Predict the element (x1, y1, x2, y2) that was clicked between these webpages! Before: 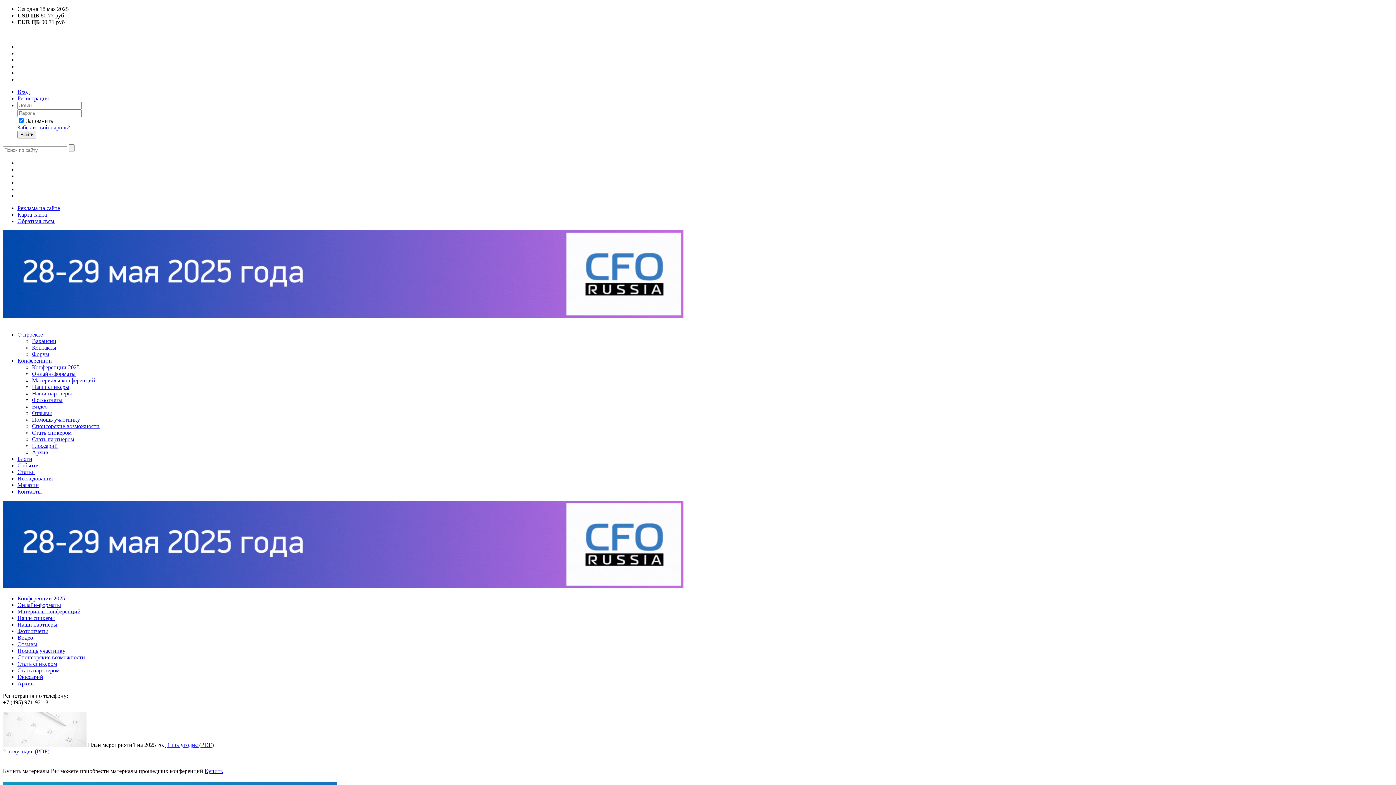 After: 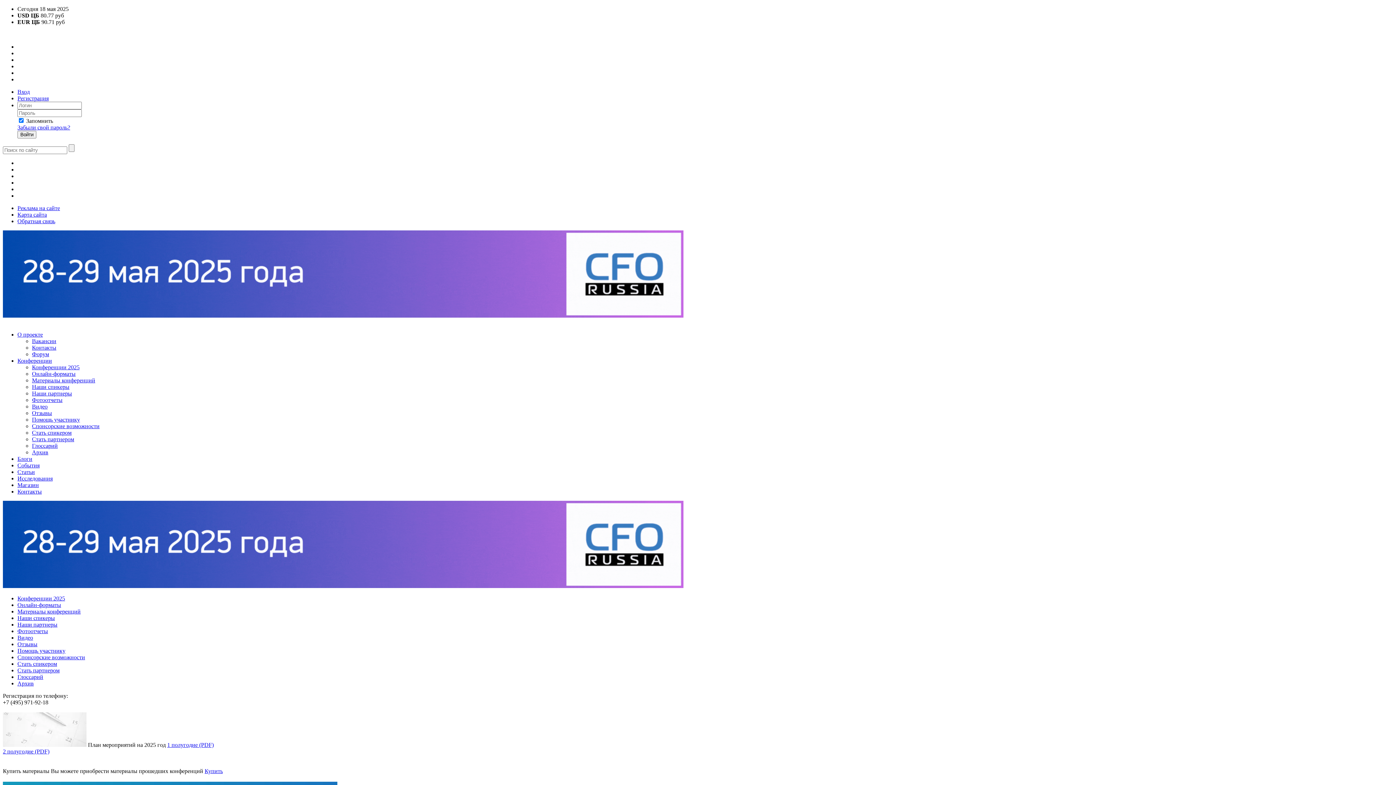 Action: bbox: (17, 357, 52, 364) label: Конференции